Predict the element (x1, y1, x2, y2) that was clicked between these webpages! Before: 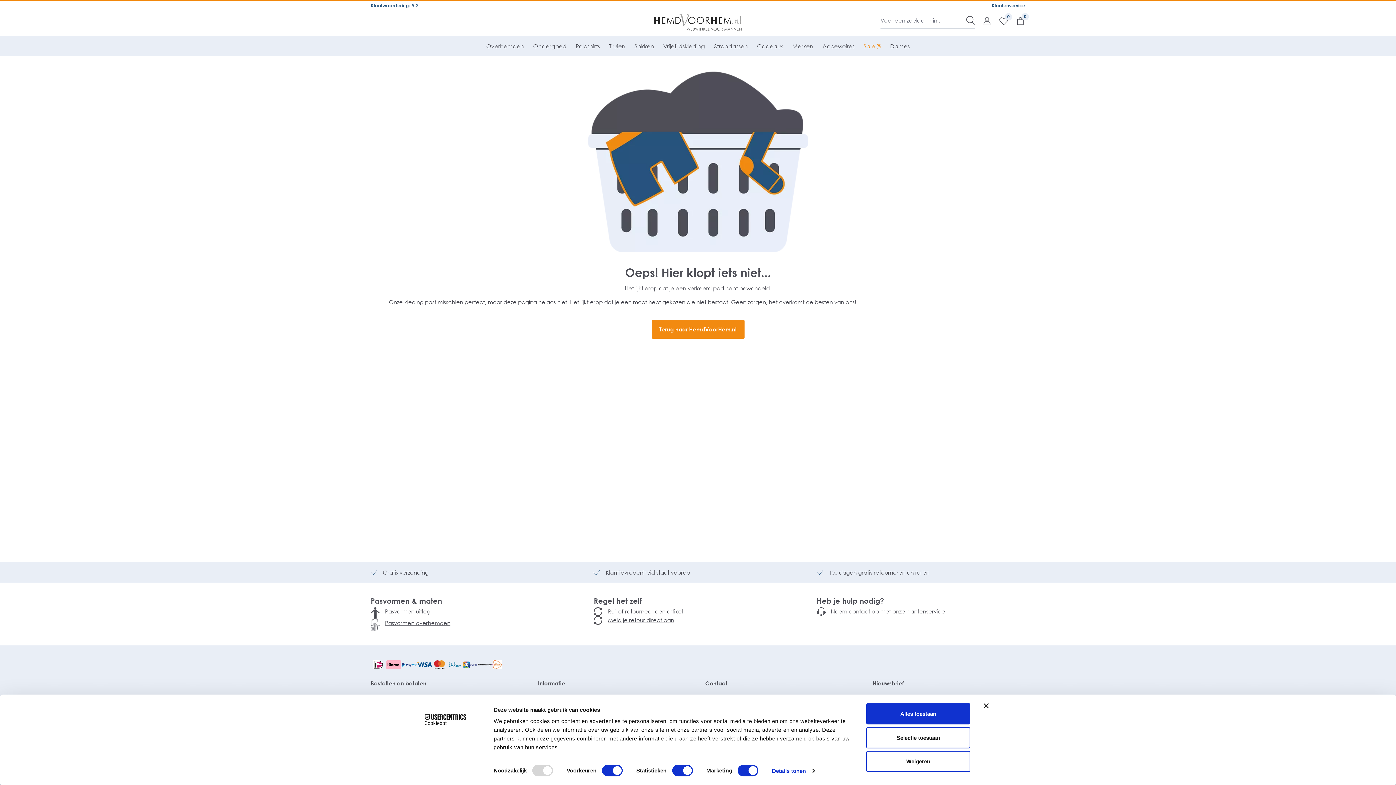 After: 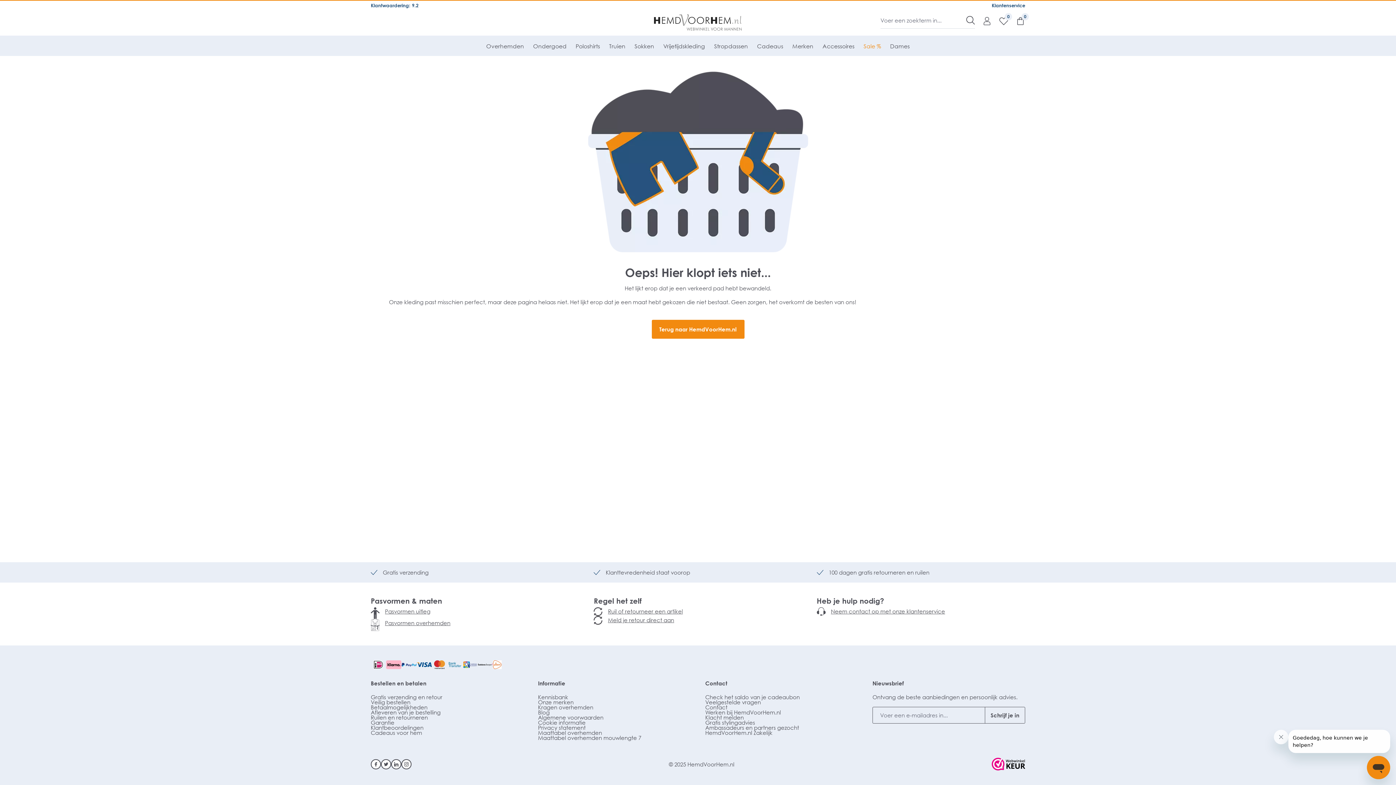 Action: label: Banner sluiten bbox: (984, 703, 989, 708)